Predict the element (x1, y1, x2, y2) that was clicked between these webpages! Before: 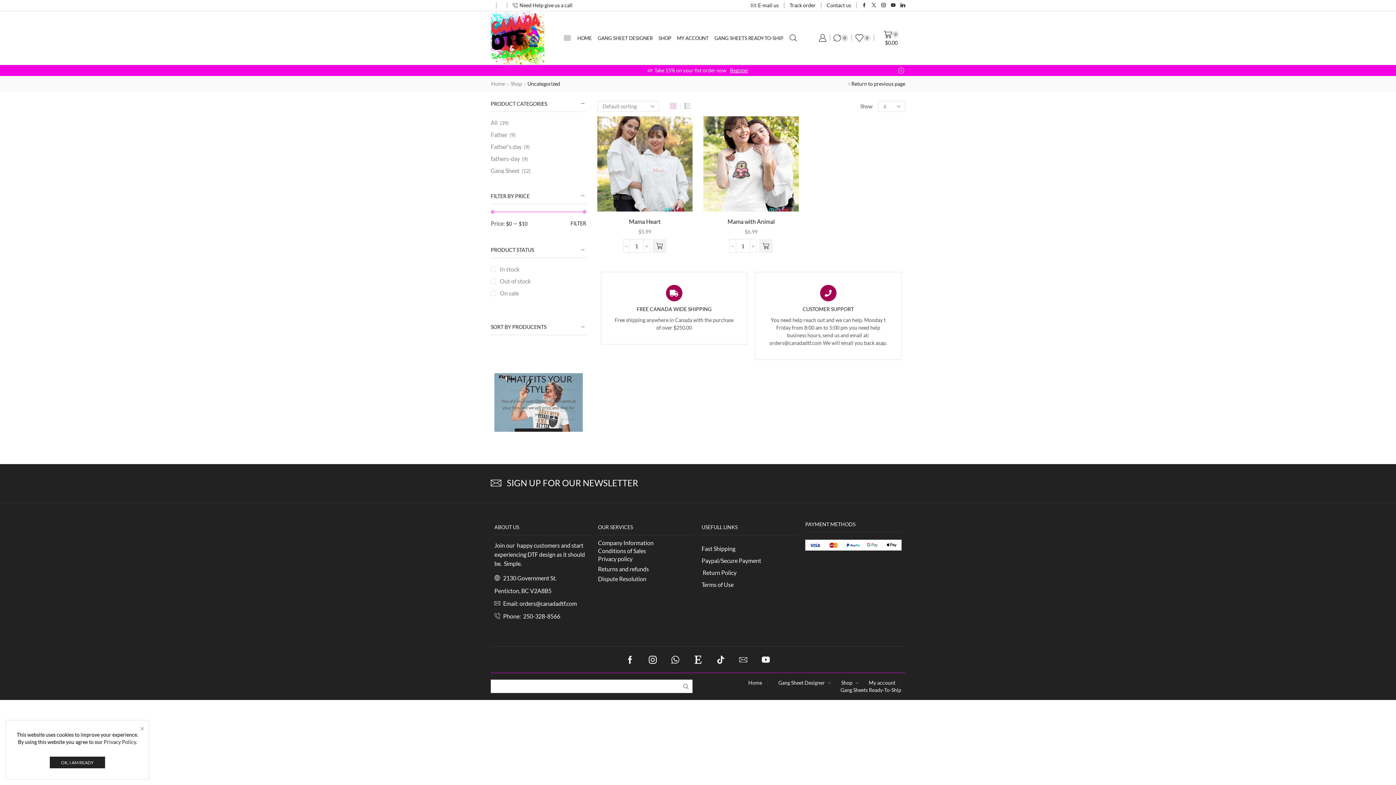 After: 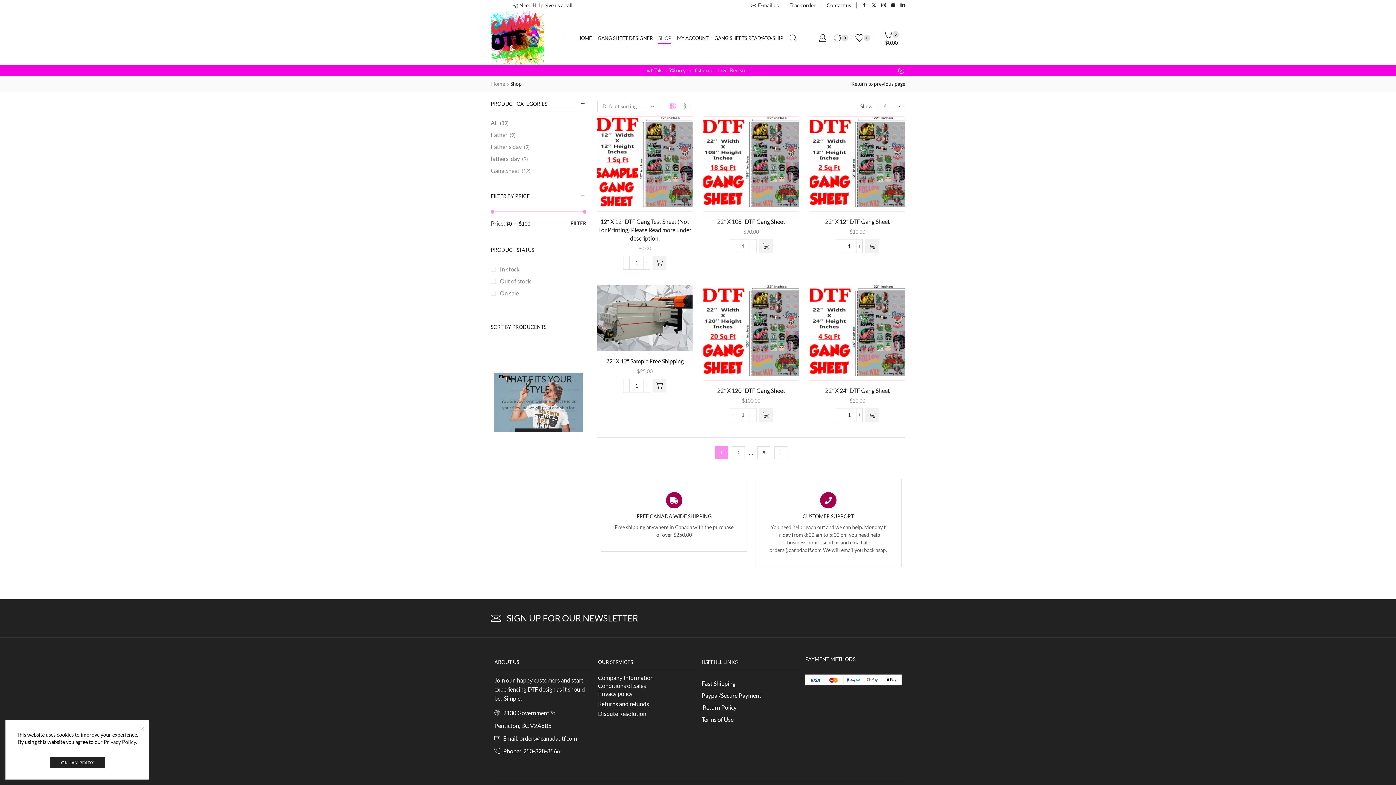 Action: bbox: (658, 32, 671, 43) label: SHOP